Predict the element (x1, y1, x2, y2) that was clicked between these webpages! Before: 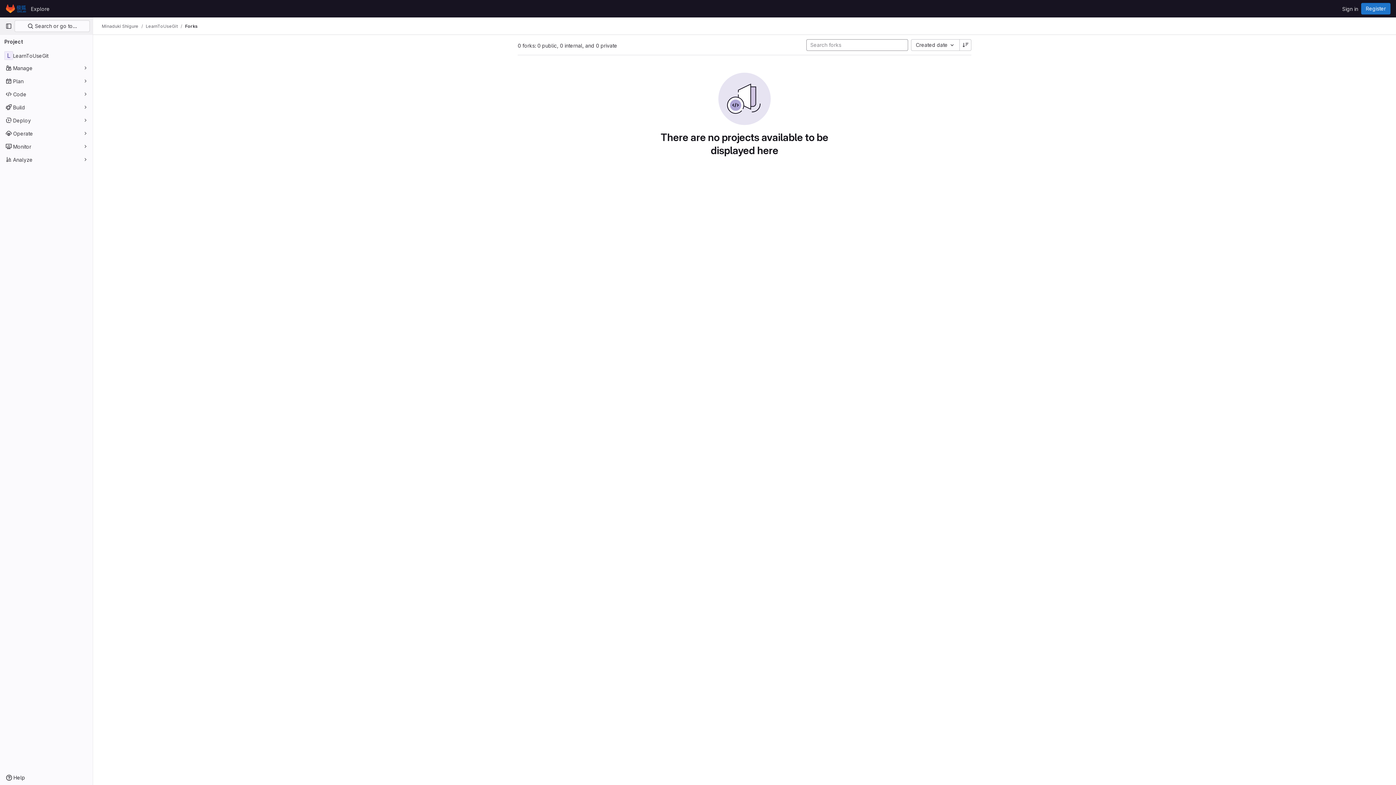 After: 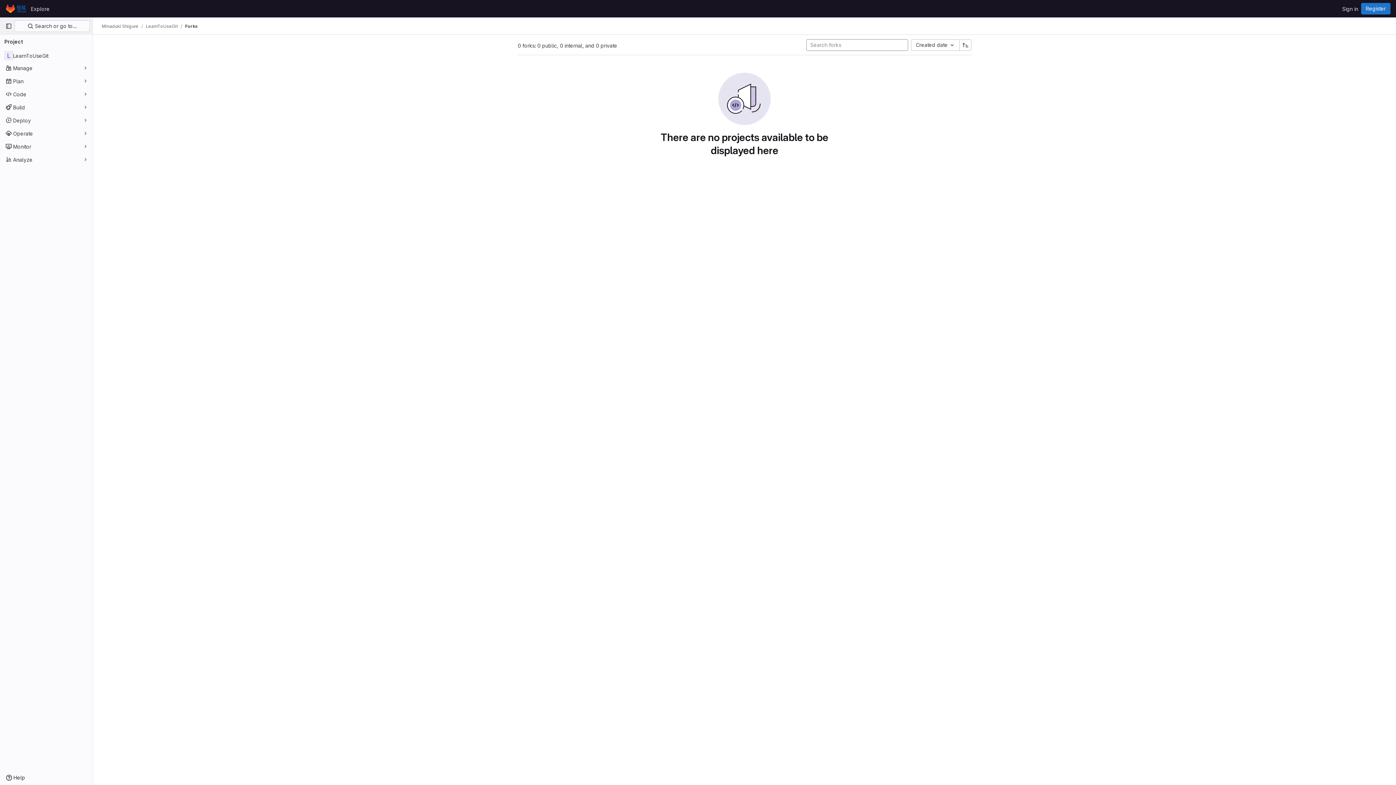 Action: bbox: (960, 39, 971, 50)